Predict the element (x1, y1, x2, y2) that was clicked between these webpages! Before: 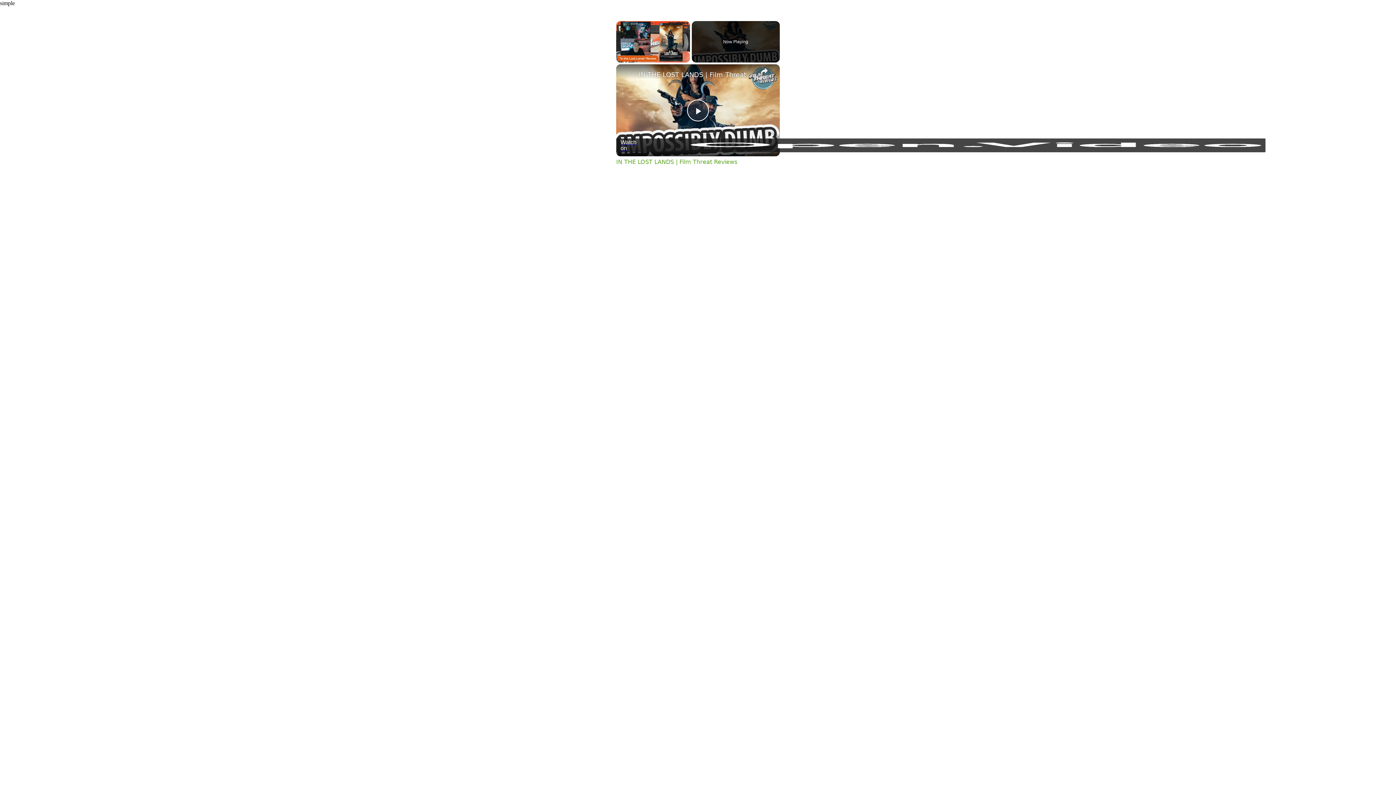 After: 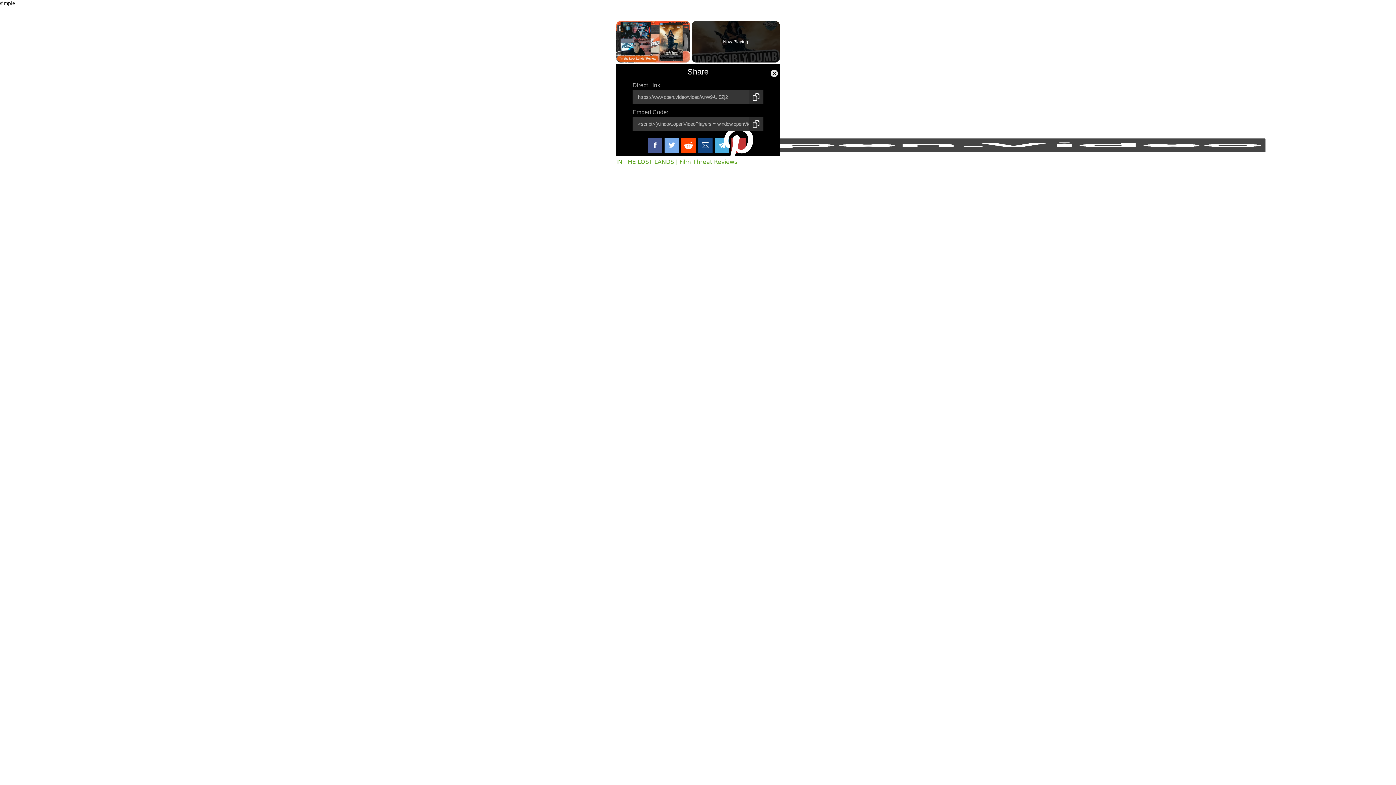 Action: bbox: (756, 64, 772, 83) label: Share